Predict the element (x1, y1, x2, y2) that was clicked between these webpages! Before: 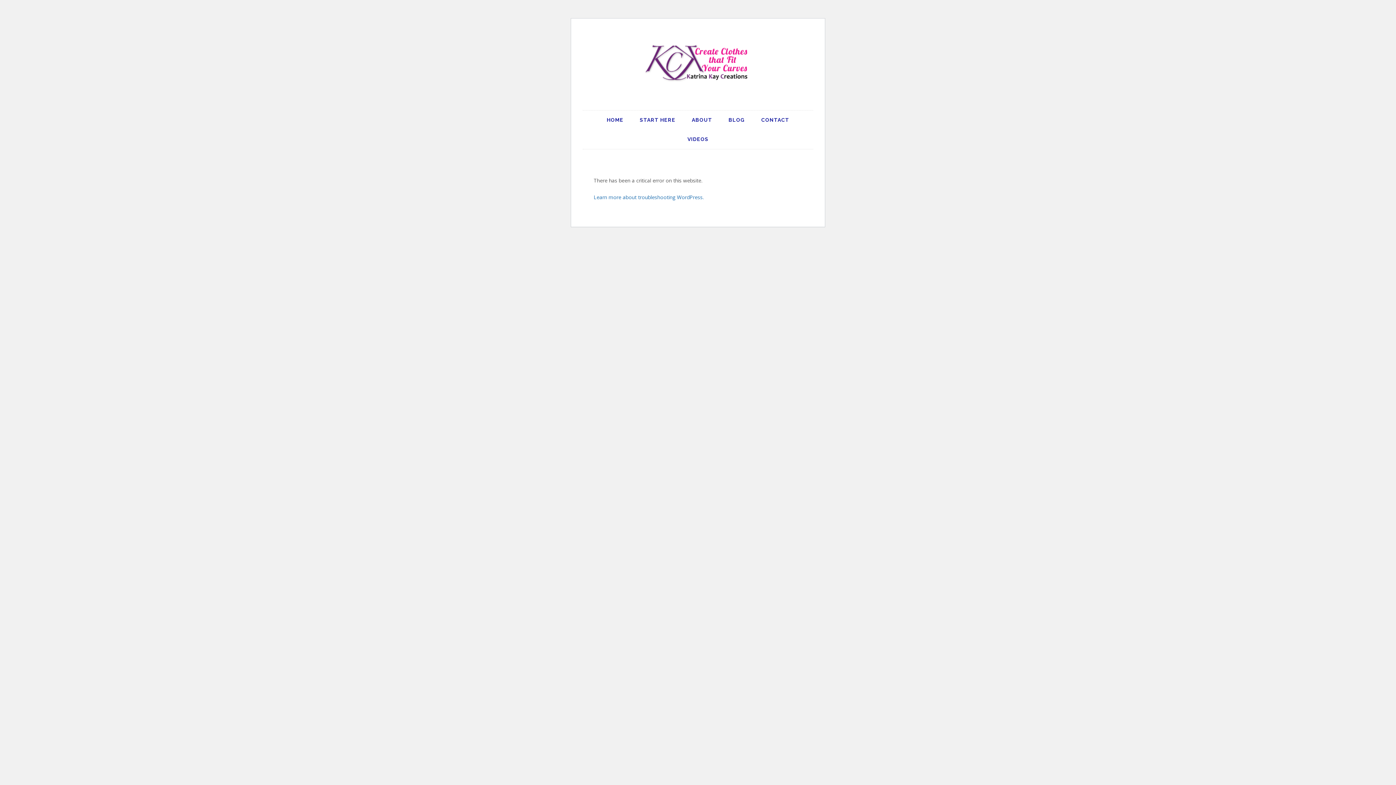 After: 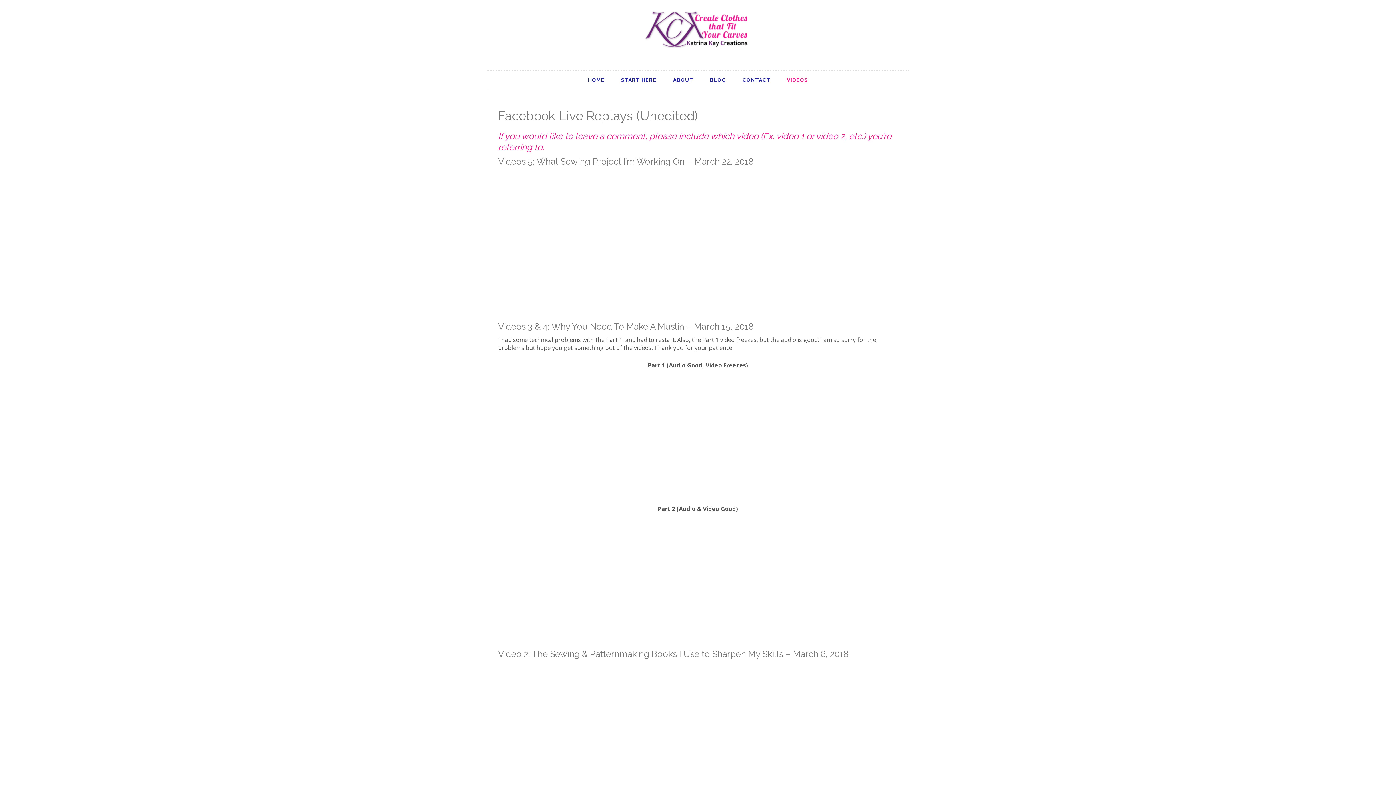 Action: label: VIDEOS bbox: (680, 129, 716, 149)